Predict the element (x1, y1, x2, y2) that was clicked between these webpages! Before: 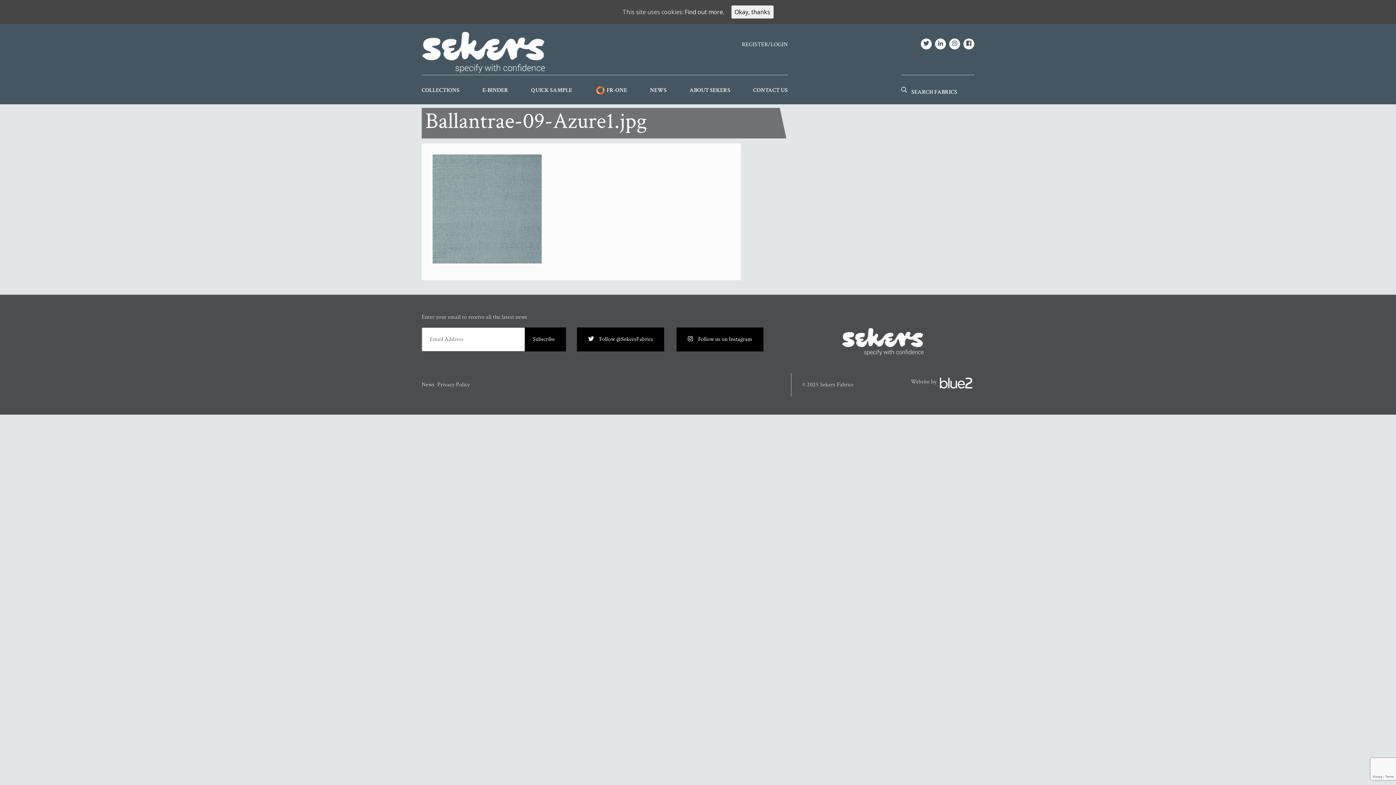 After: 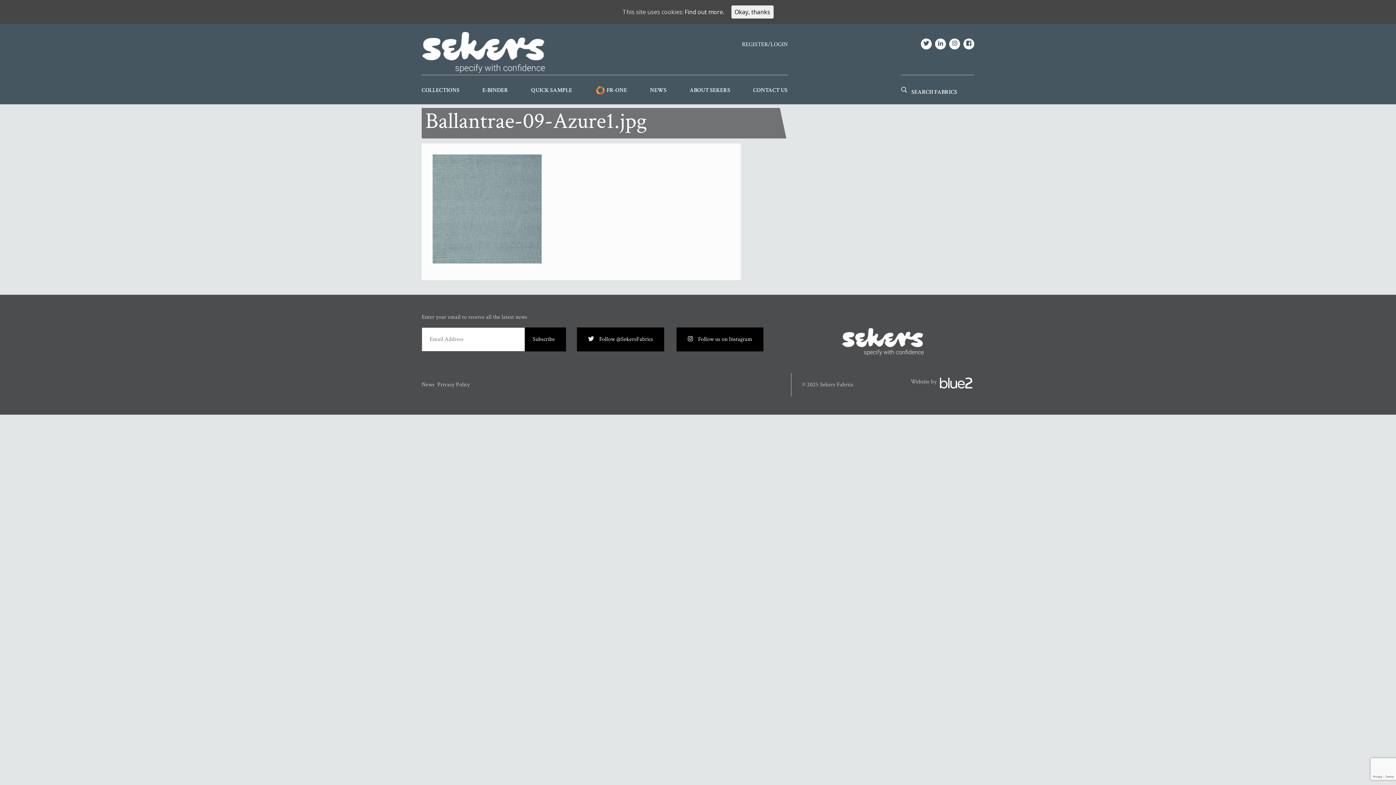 Action: bbox: (938, 378, 974, 385)